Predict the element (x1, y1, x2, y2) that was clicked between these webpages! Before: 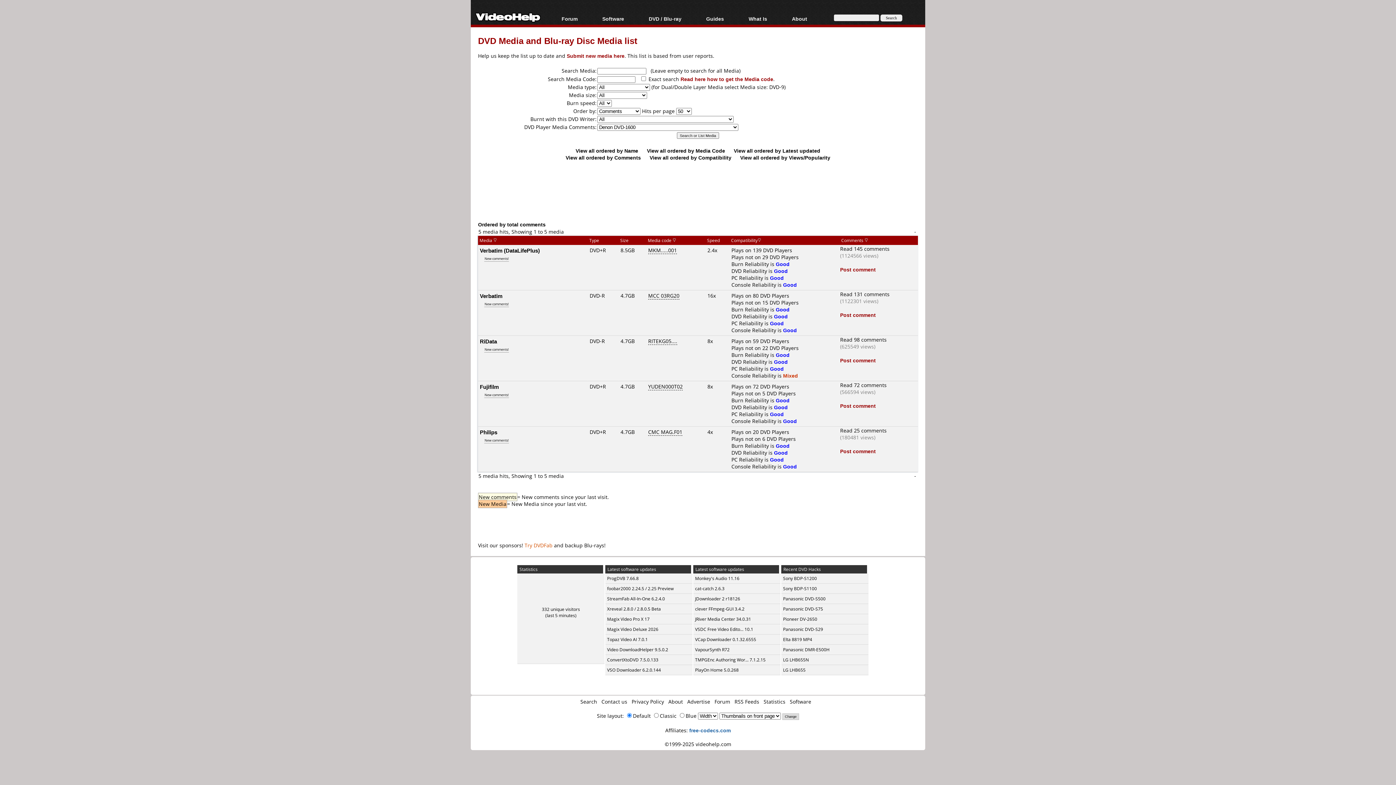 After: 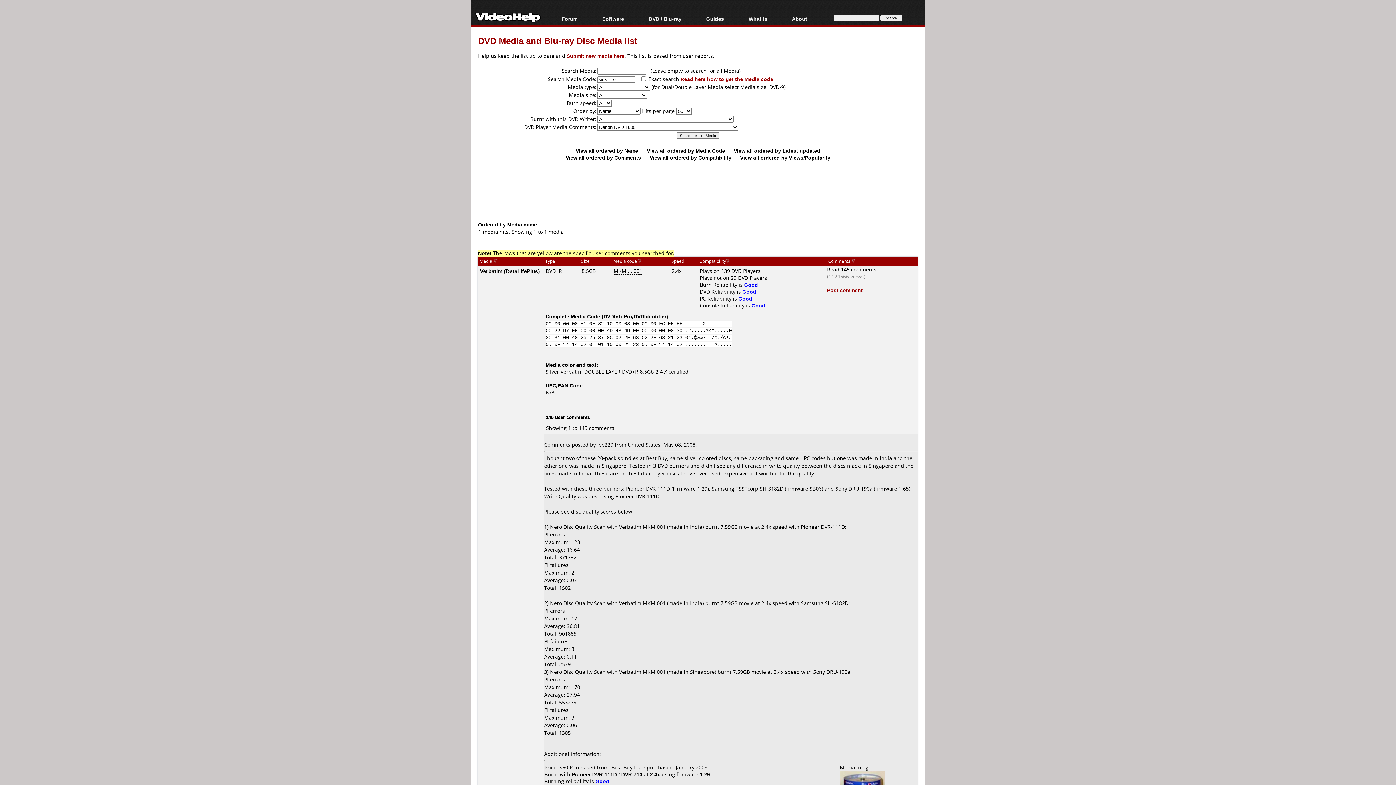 Action: label: MKM.....001 bbox: (648, 246, 677, 254)